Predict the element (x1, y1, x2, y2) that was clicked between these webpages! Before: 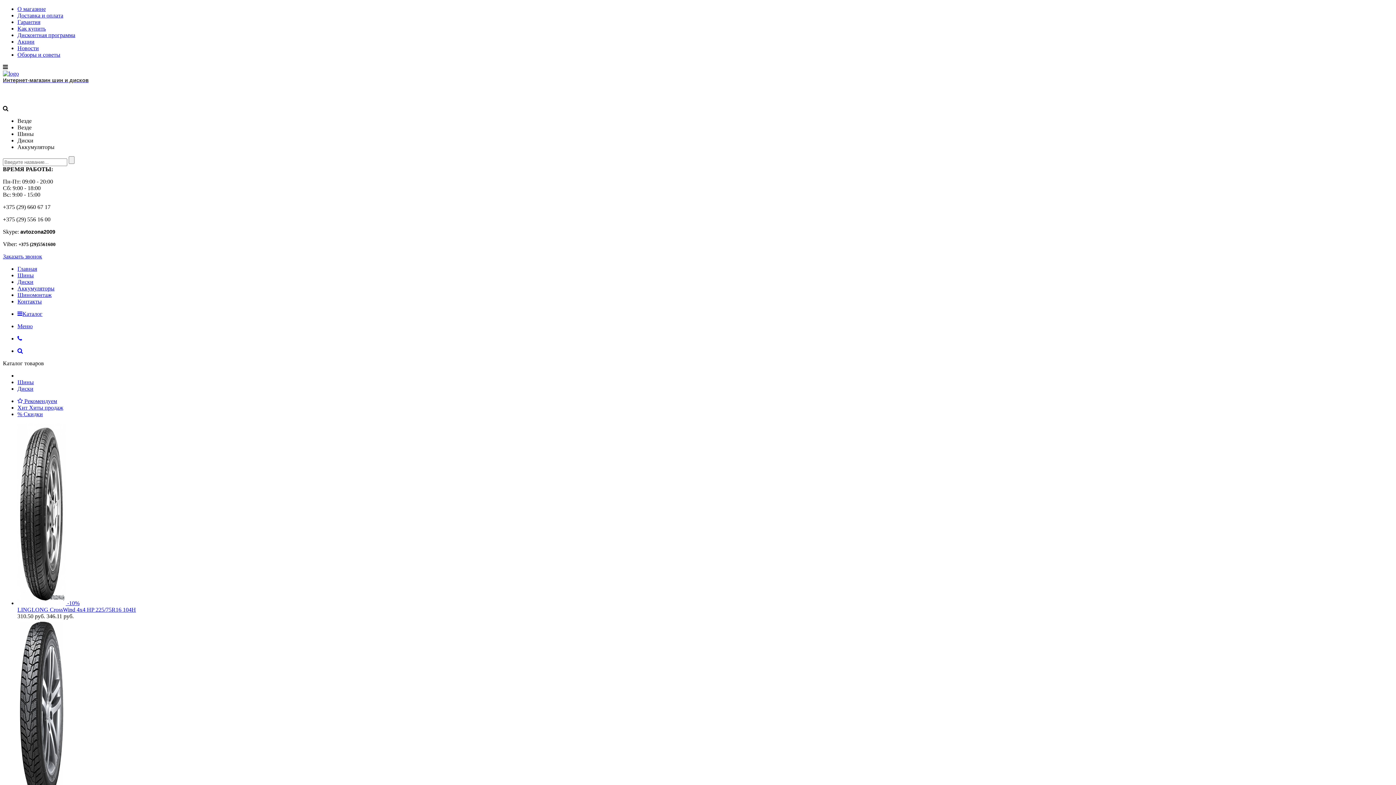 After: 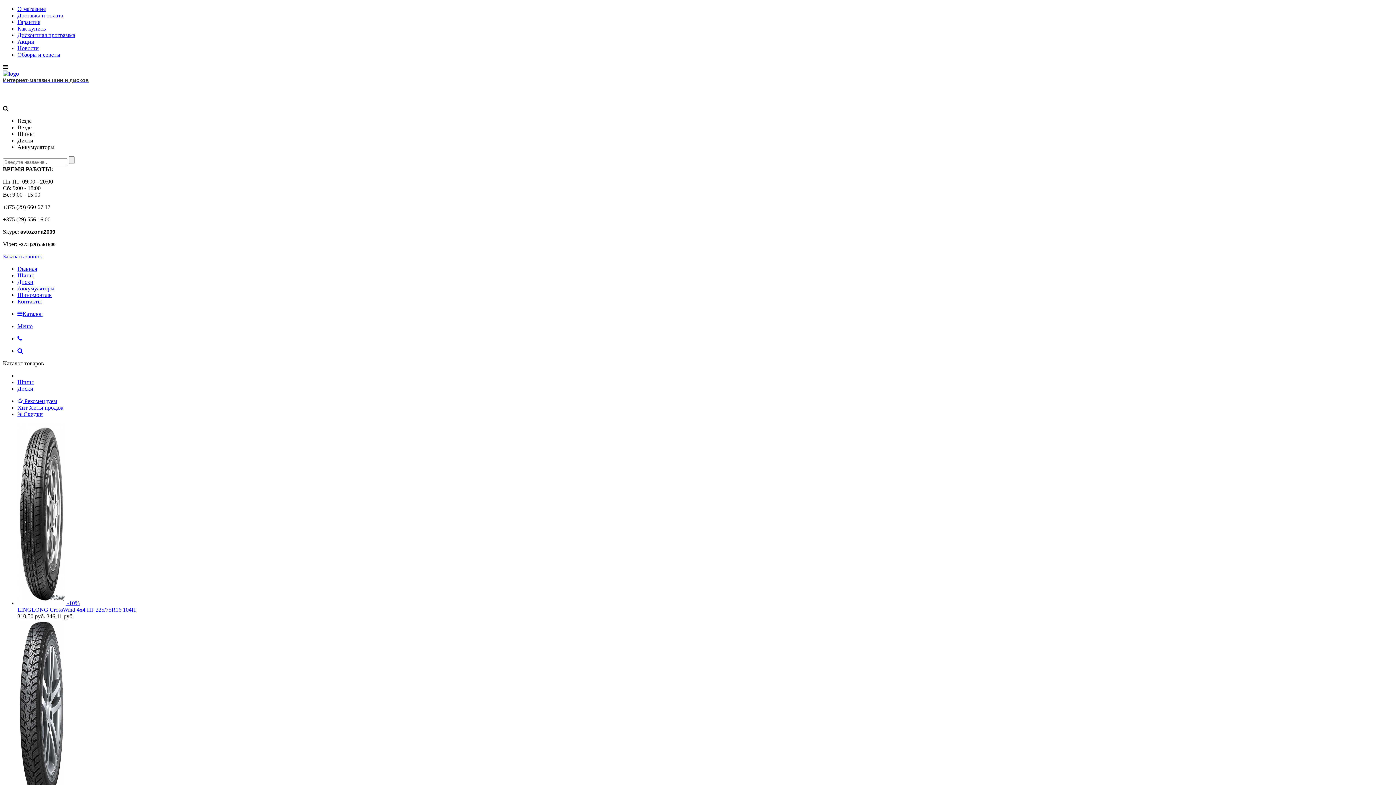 Action: label: Доставка и оплата bbox: (17, 12, 63, 18)